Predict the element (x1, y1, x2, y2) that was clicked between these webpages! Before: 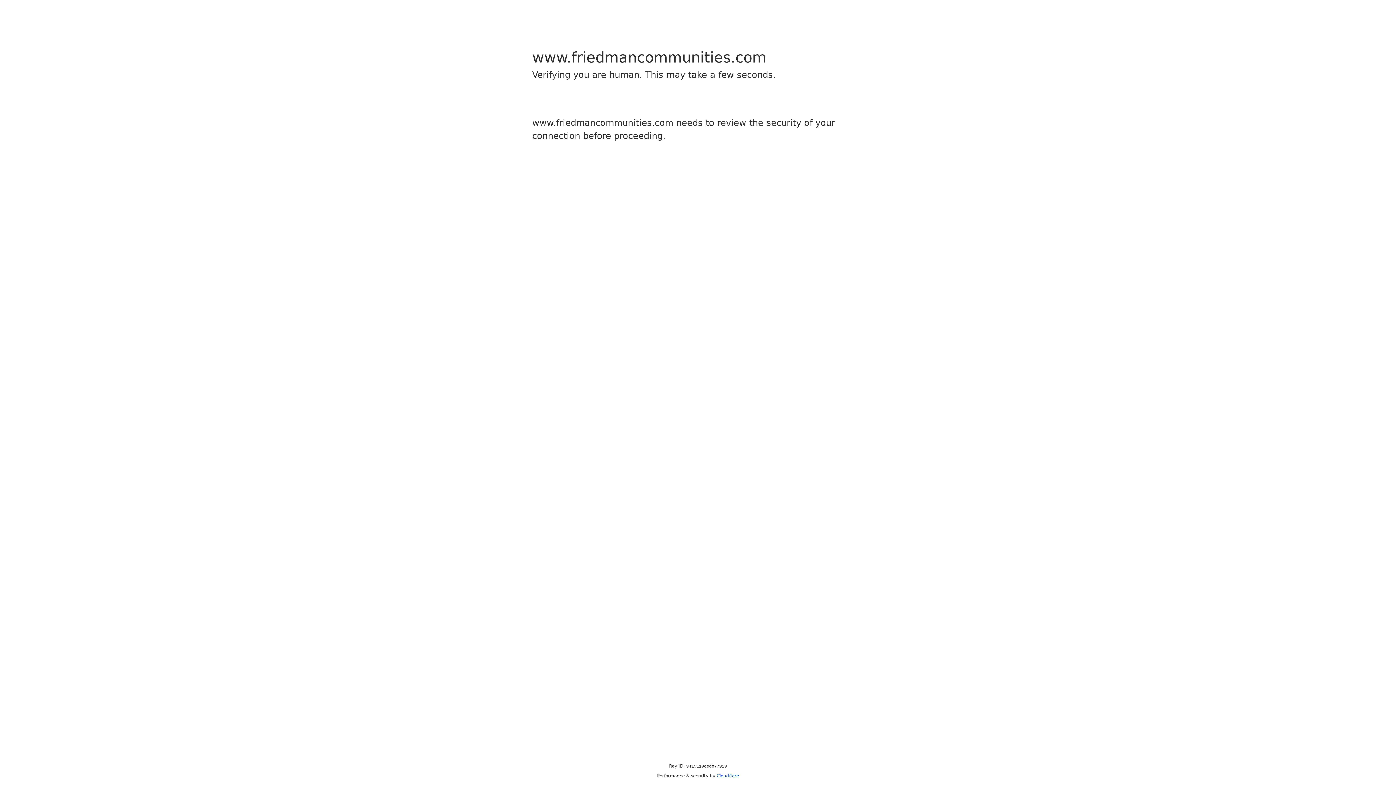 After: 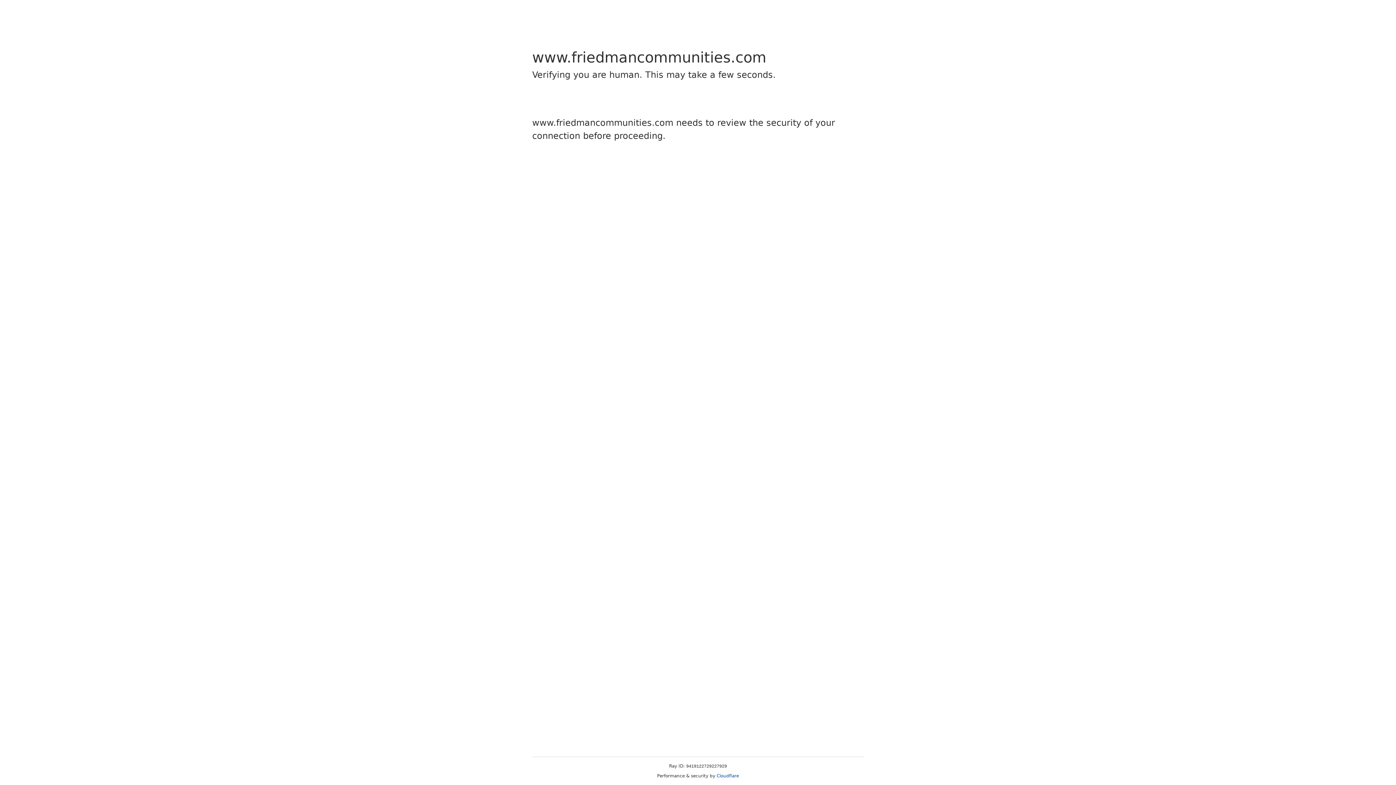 Action: bbox: (716, 773, 739, 778) label: Cloudflare